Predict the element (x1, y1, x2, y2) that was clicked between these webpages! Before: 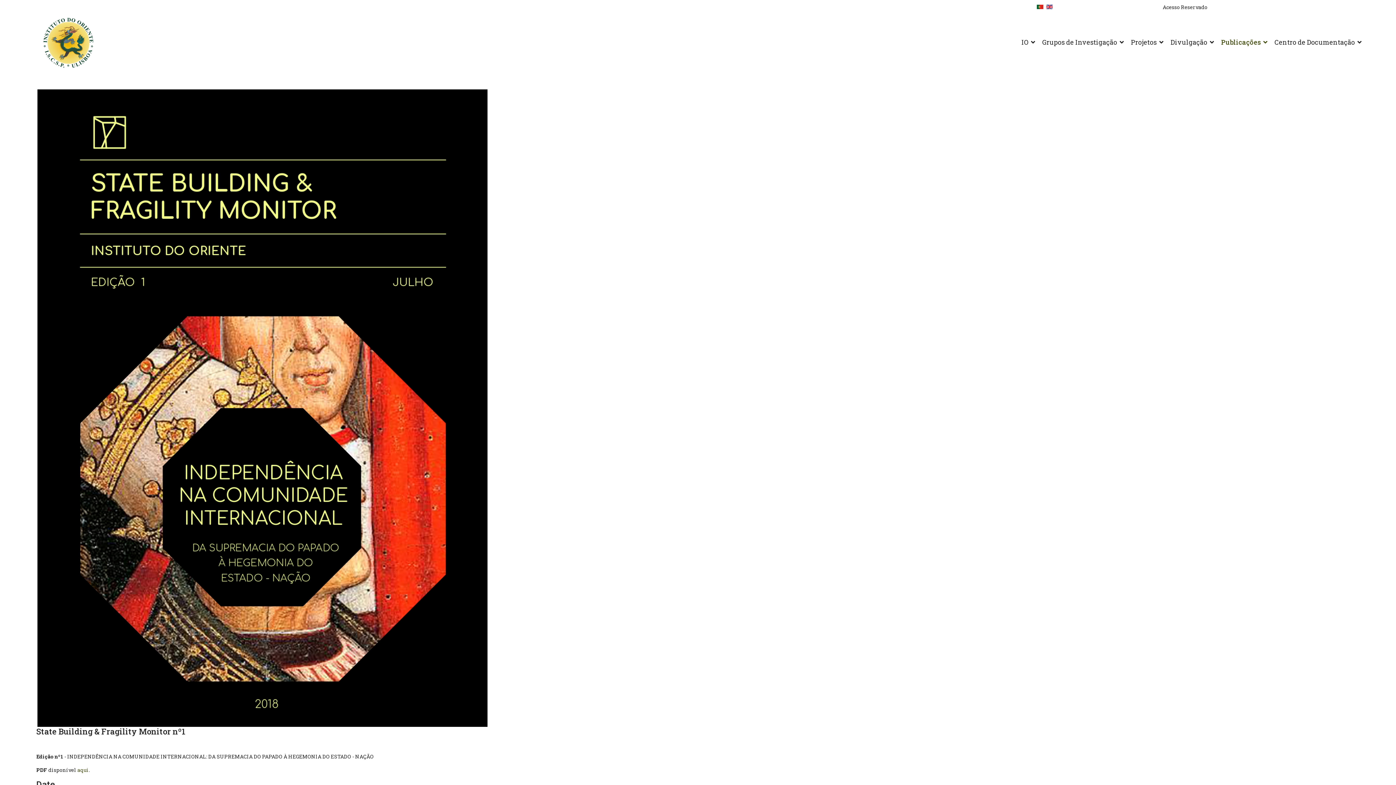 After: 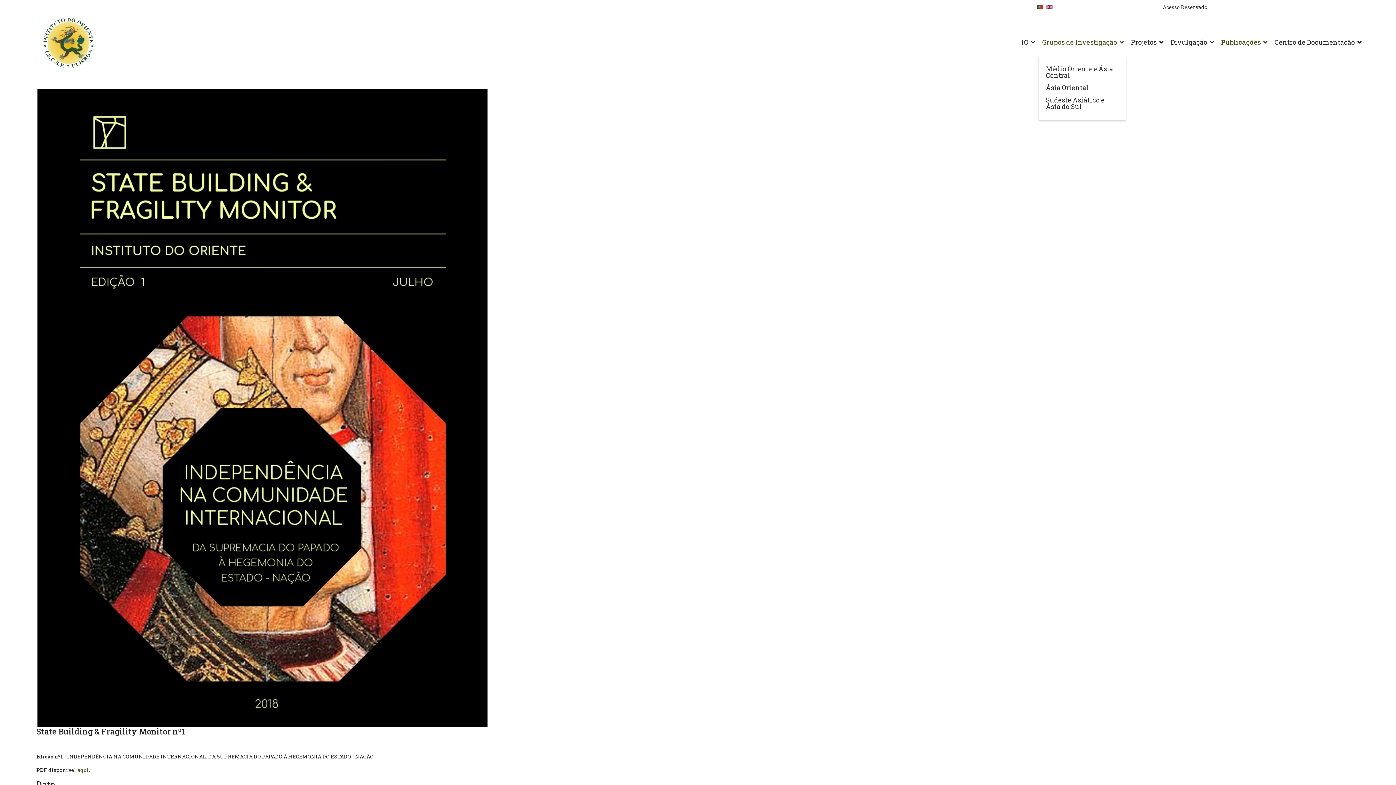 Action: bbox: (1038, 9, 1127, 74) label: Grupos de Investigação